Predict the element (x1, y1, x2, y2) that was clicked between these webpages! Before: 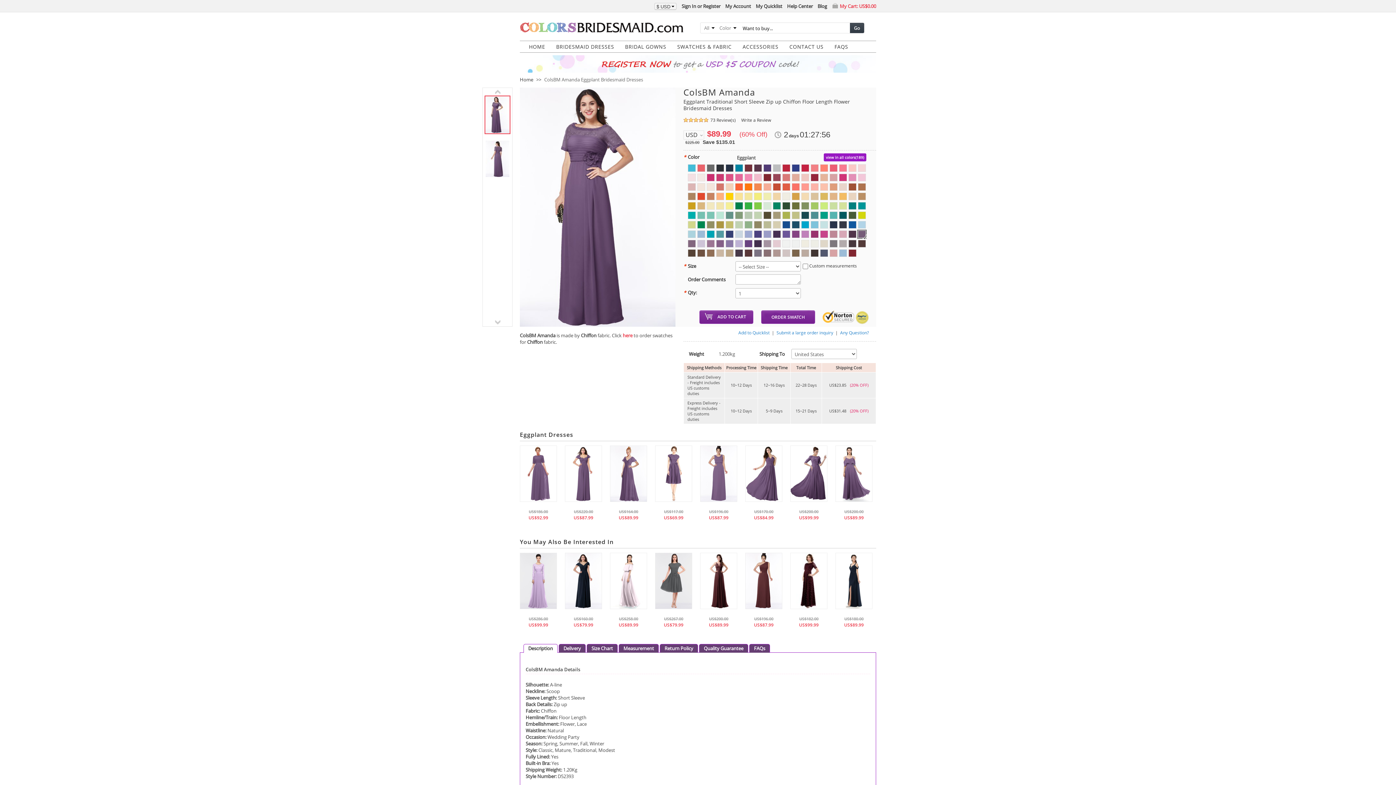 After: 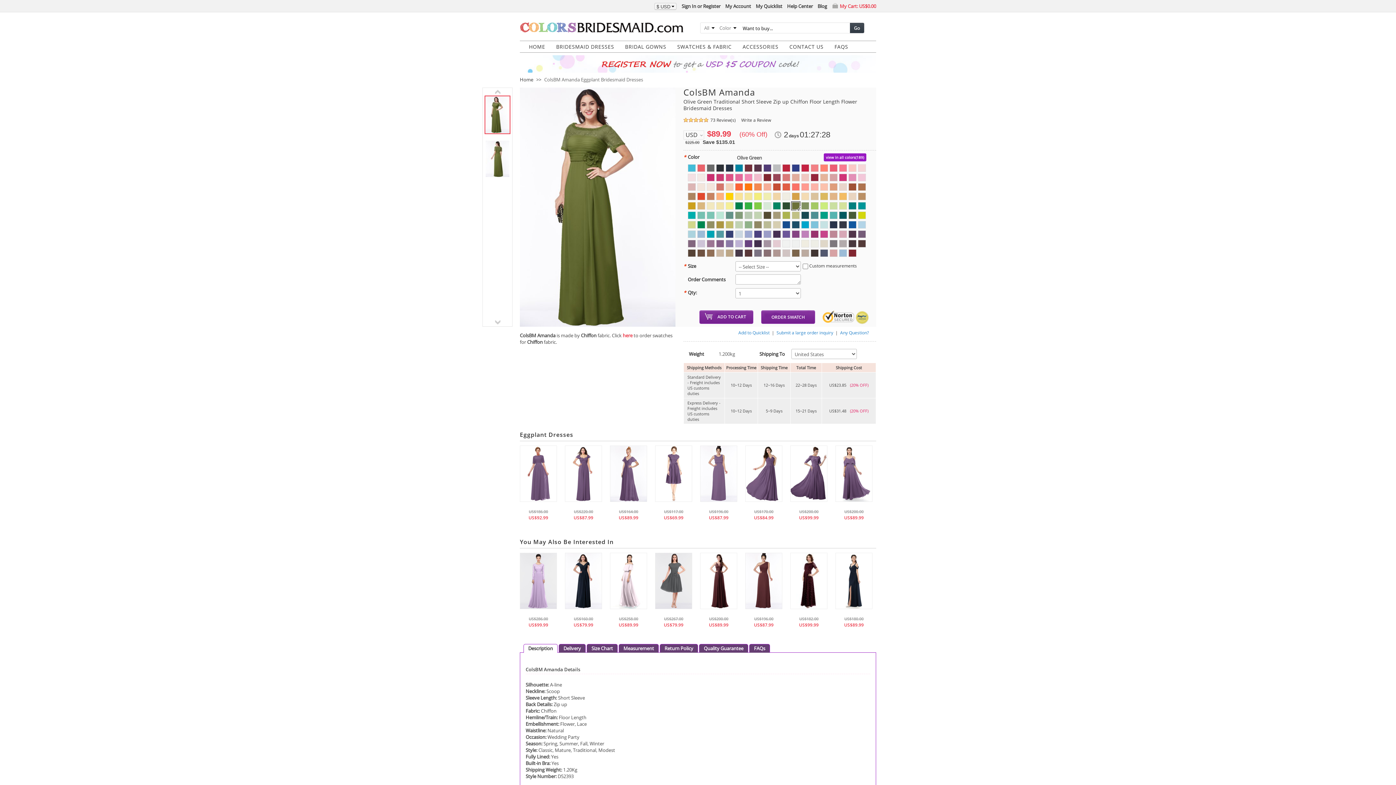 Action: bbox: (792, 202, 800, 209)